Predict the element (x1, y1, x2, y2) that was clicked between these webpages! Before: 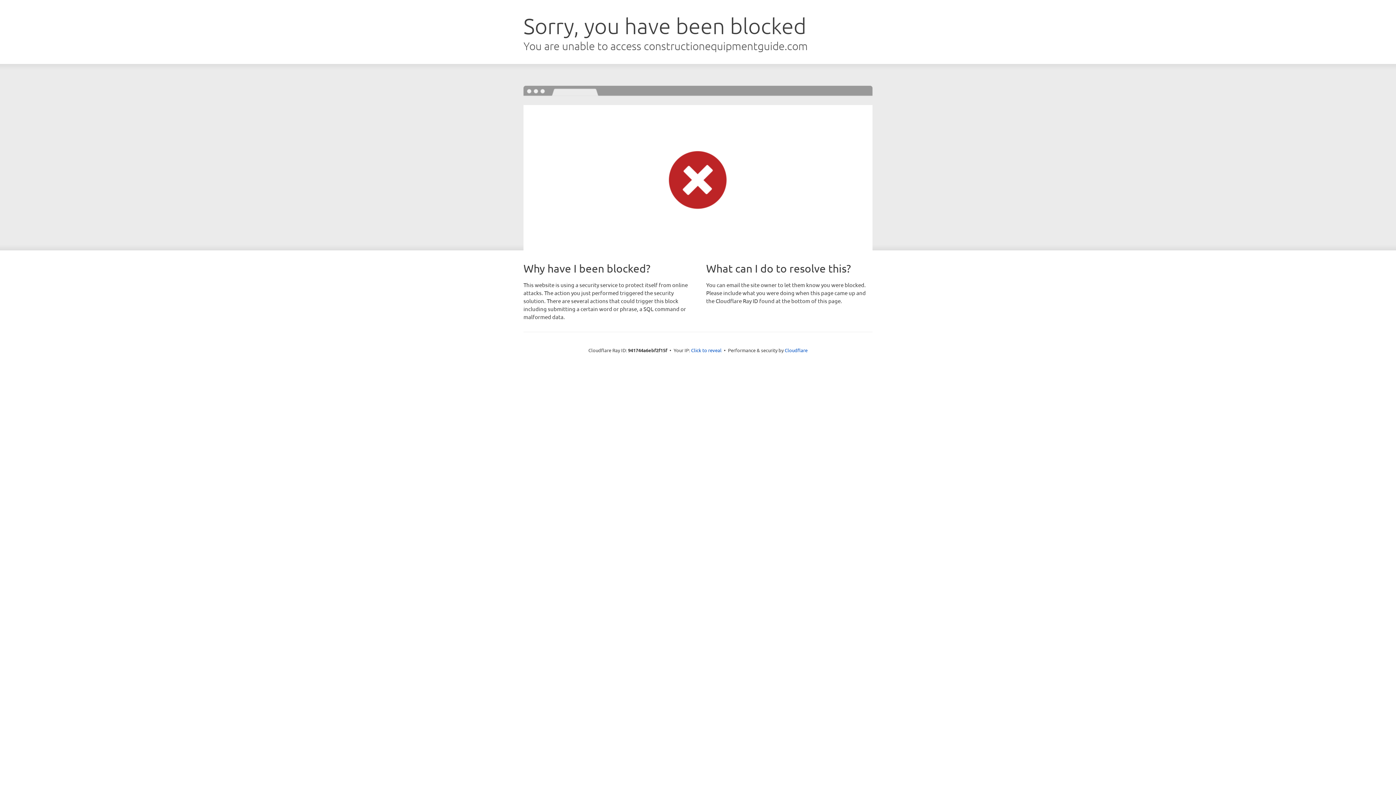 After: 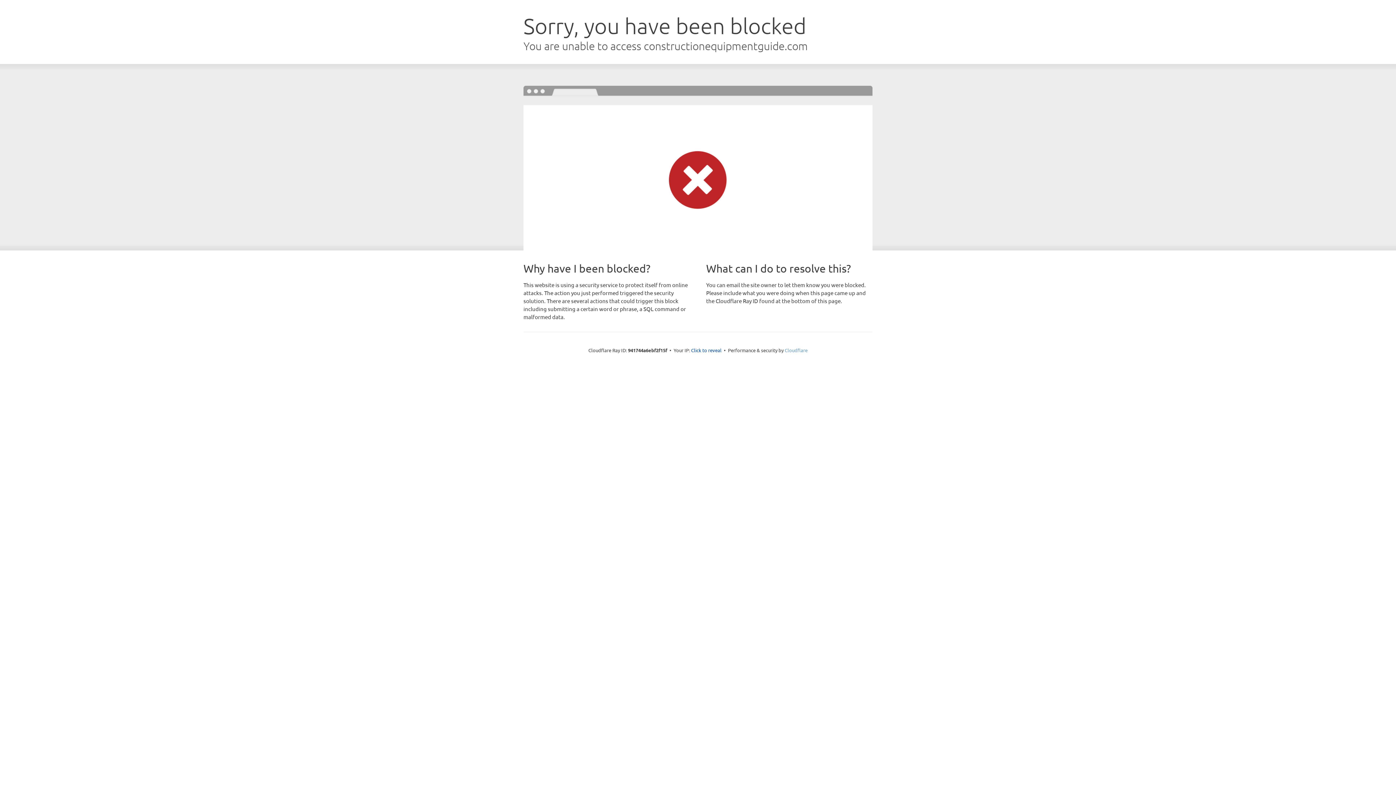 Action: label: Cloudflare bbox: (784, 347, 807, 353)